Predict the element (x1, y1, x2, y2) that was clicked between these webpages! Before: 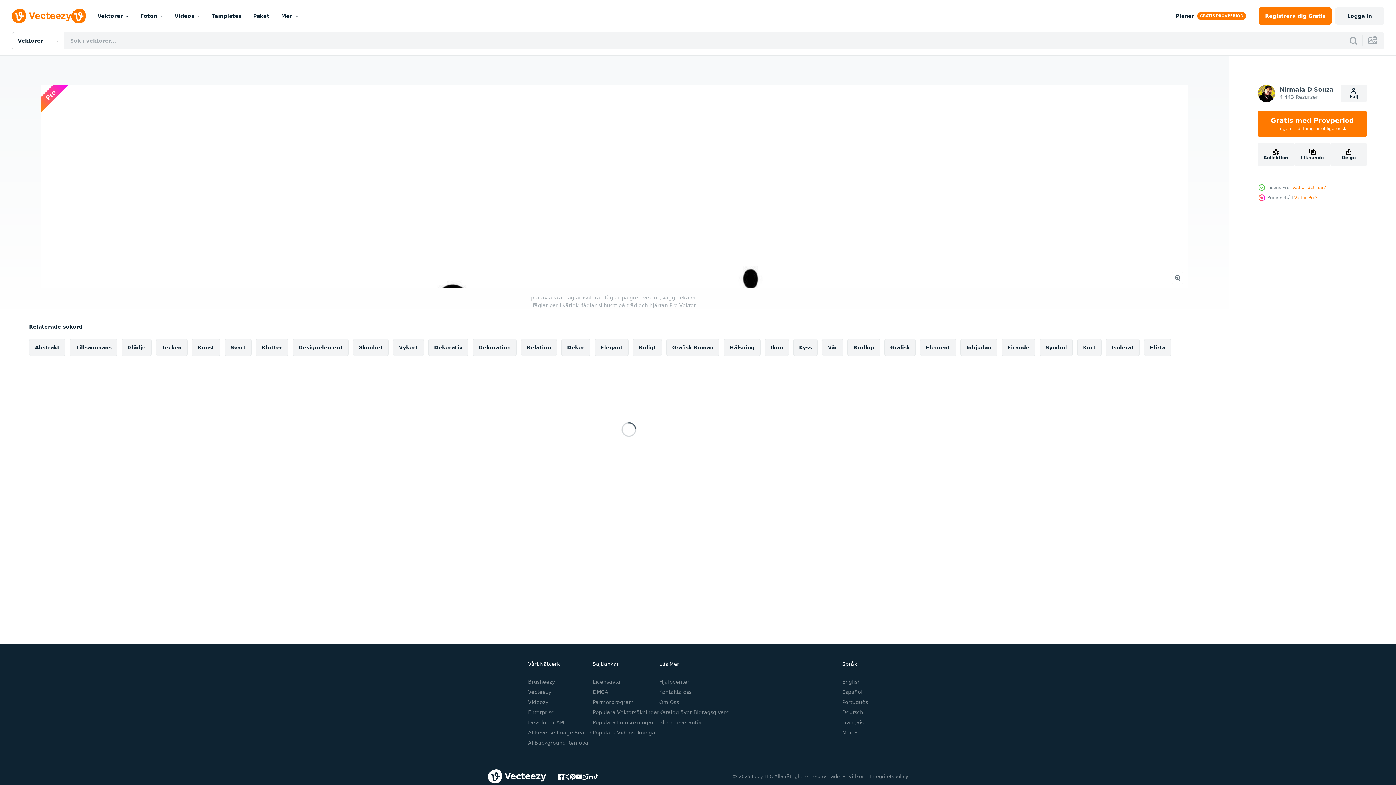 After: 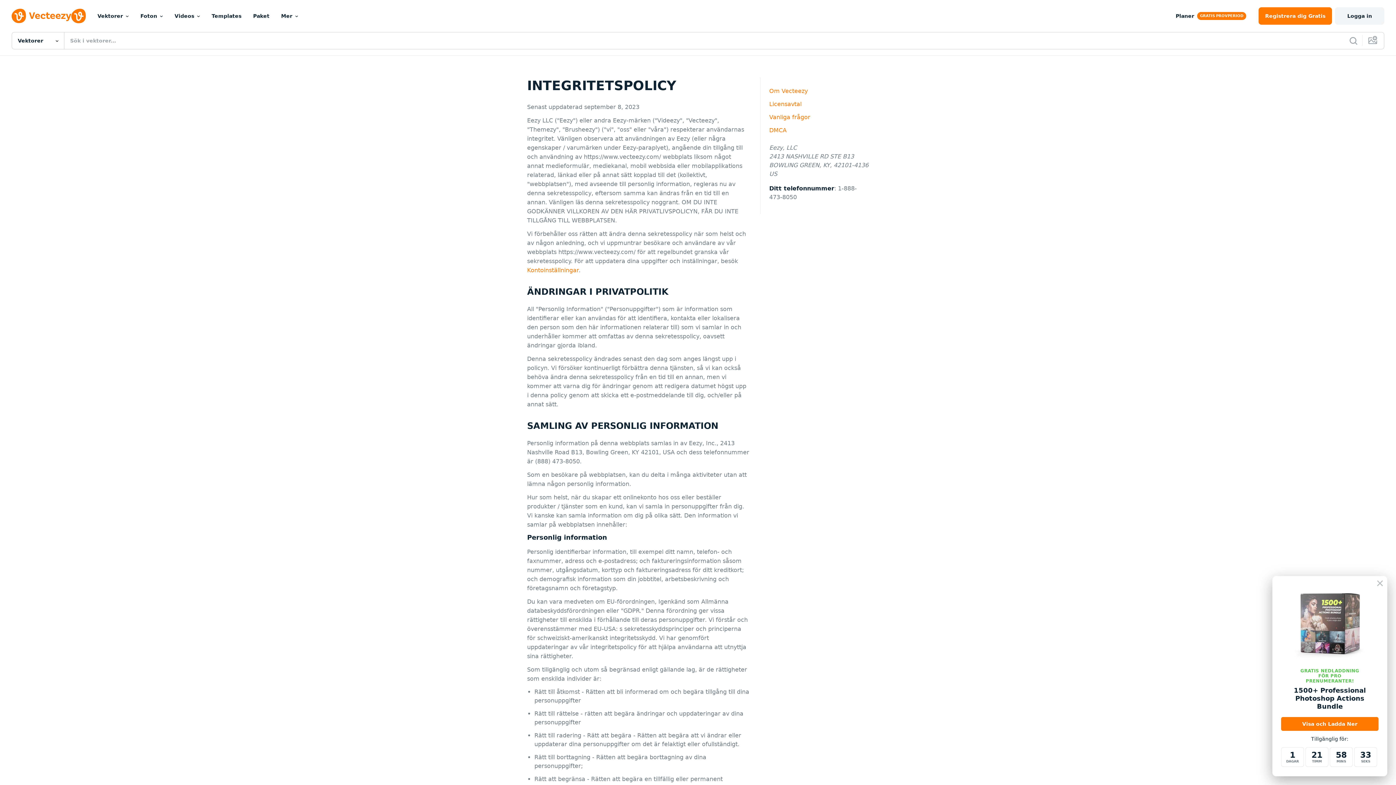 Action: label: Integritetspolicy bbox: (870, 774, 908, 779)